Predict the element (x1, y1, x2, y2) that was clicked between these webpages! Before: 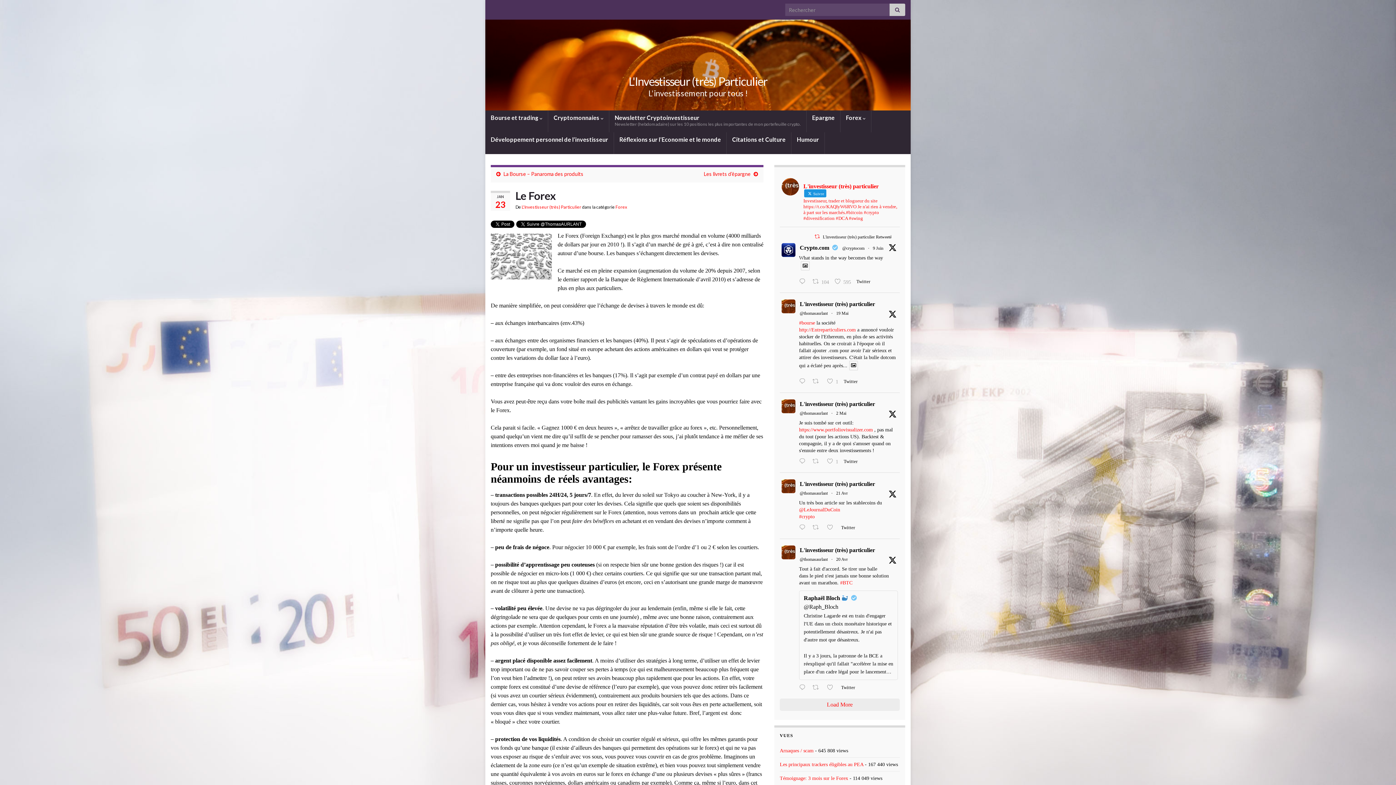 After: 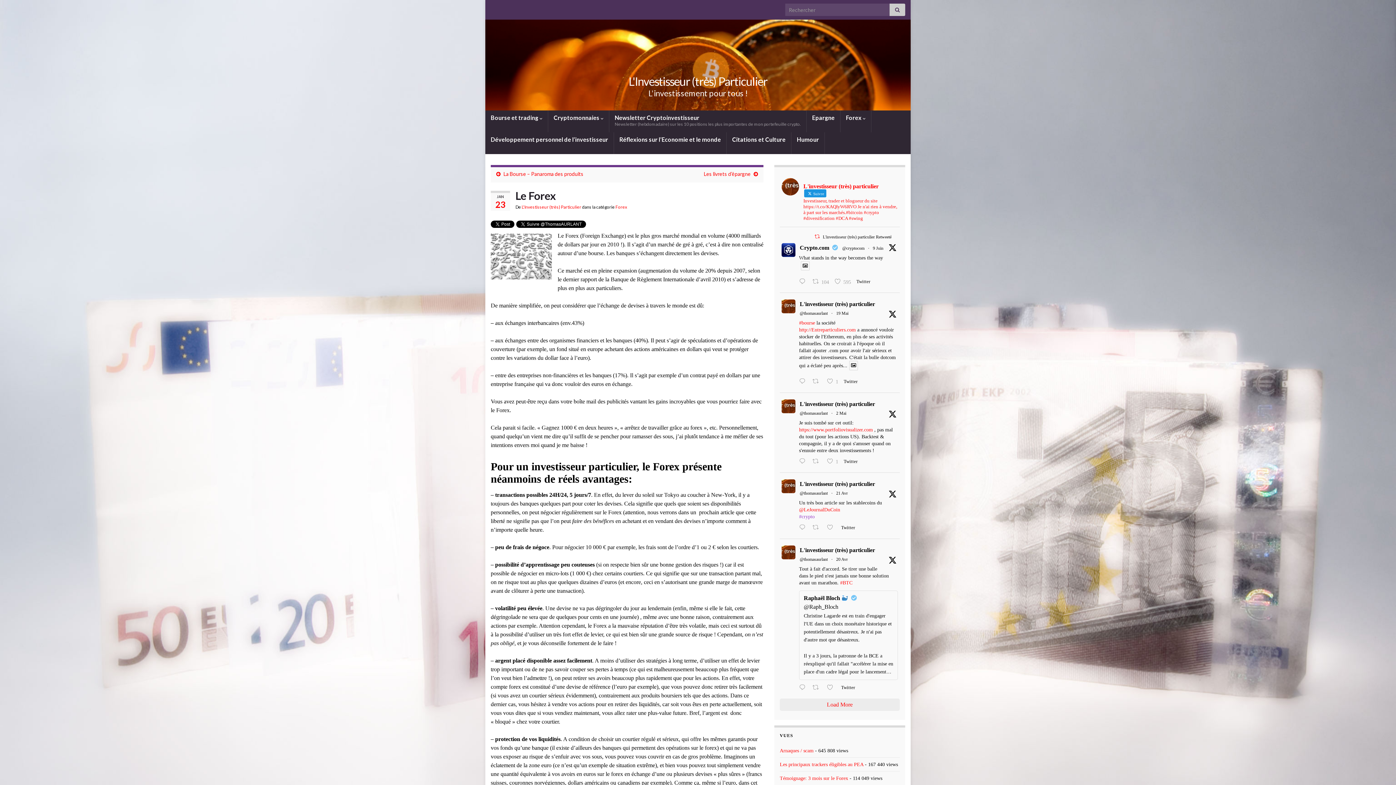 Action: bbox: (799, 514, 814, 519) label: #crypto